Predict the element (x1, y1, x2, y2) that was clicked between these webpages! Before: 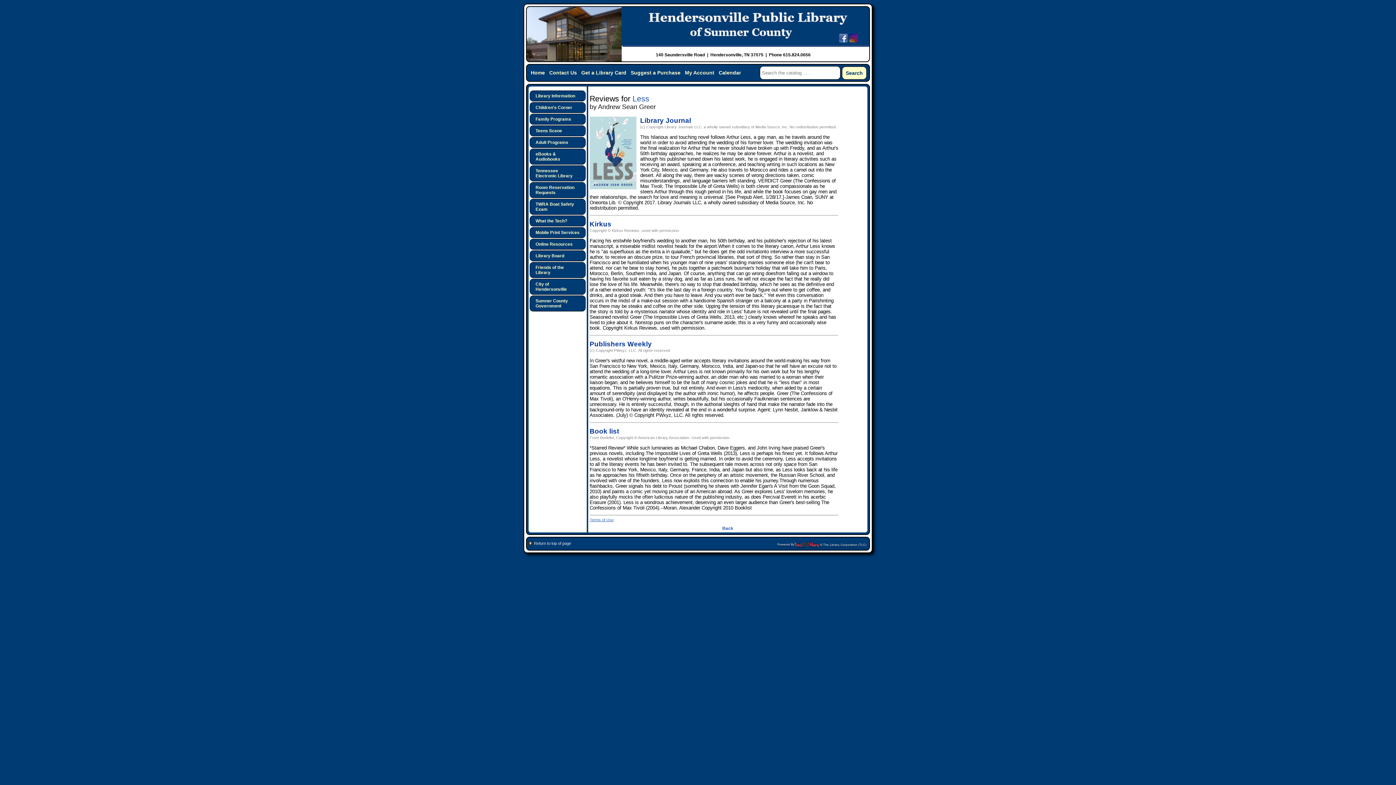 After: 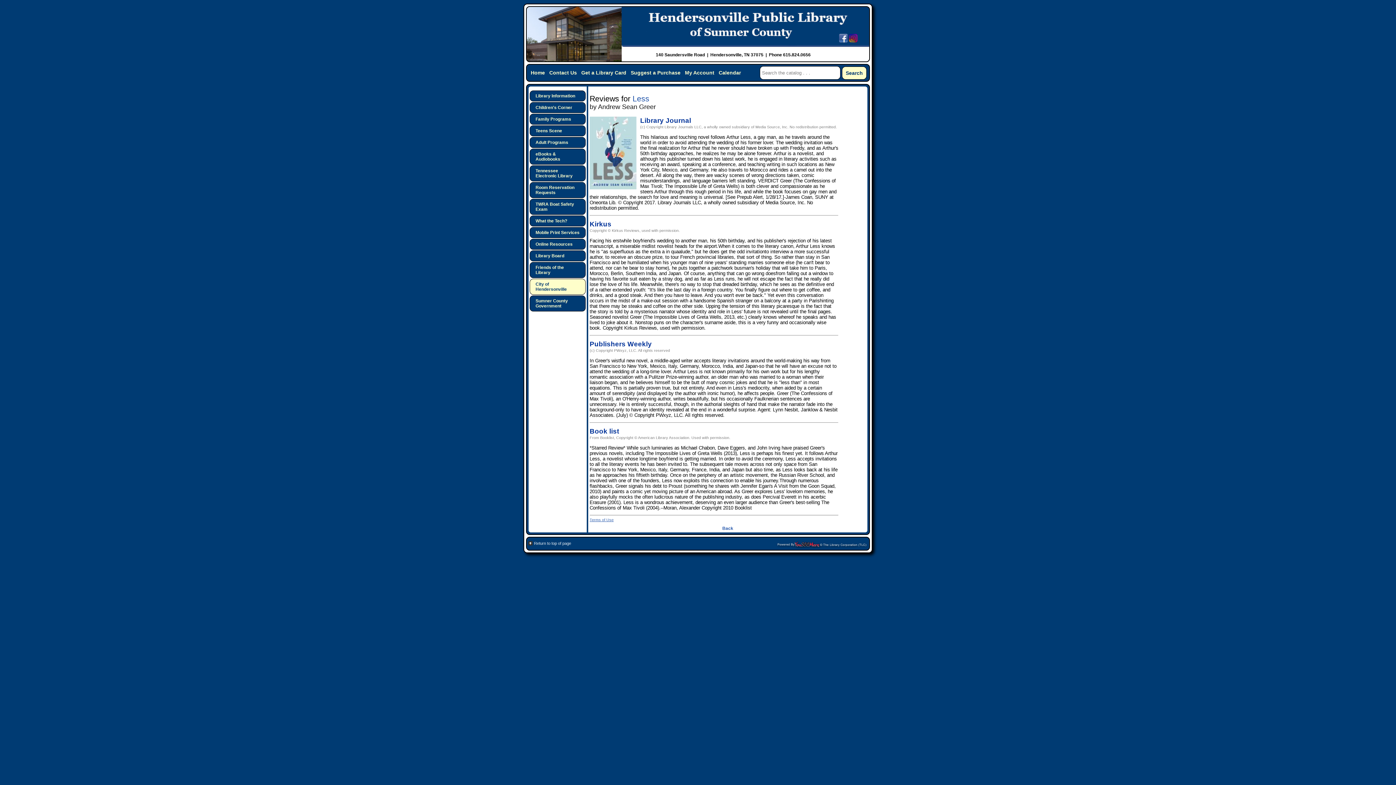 Action: bbox: (529, 278, 585, 294) label: City of Hendersonville